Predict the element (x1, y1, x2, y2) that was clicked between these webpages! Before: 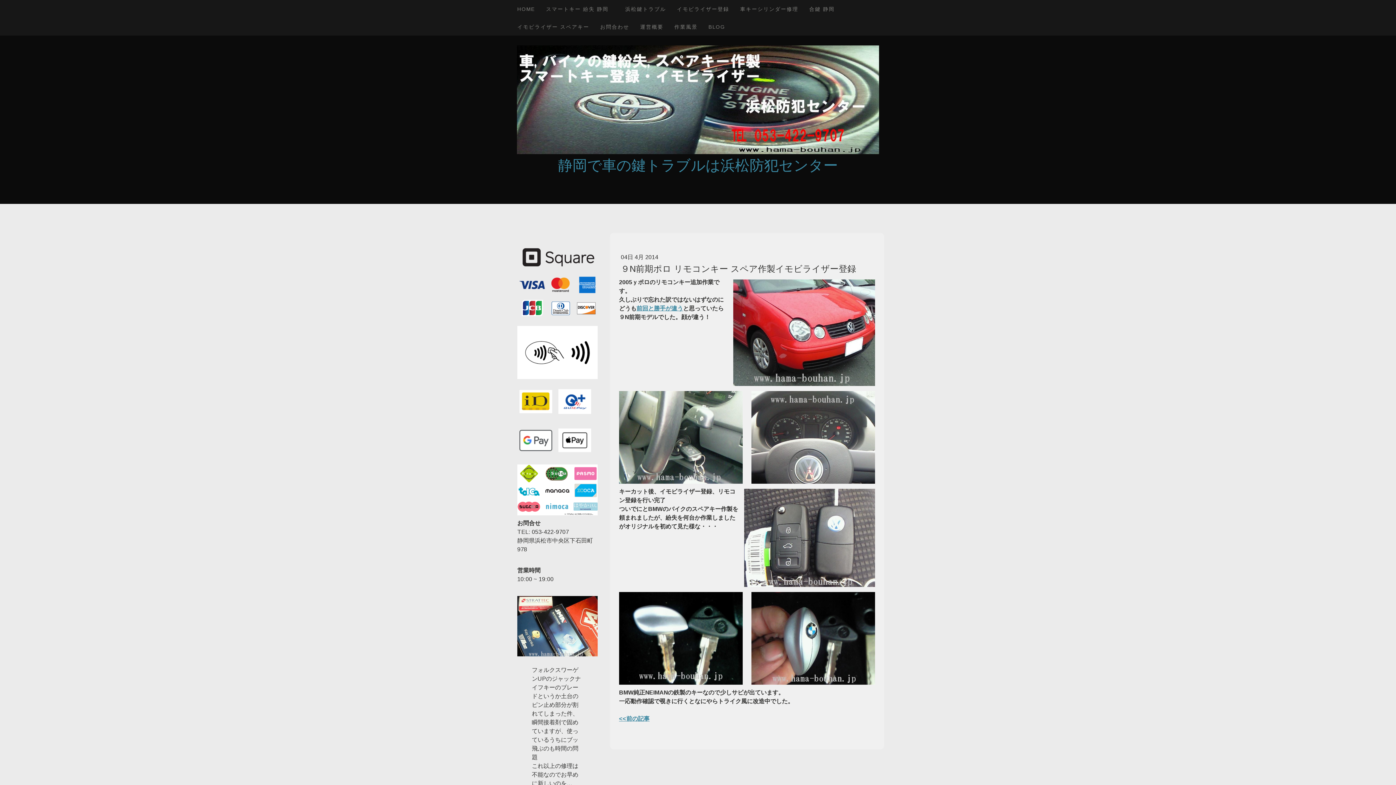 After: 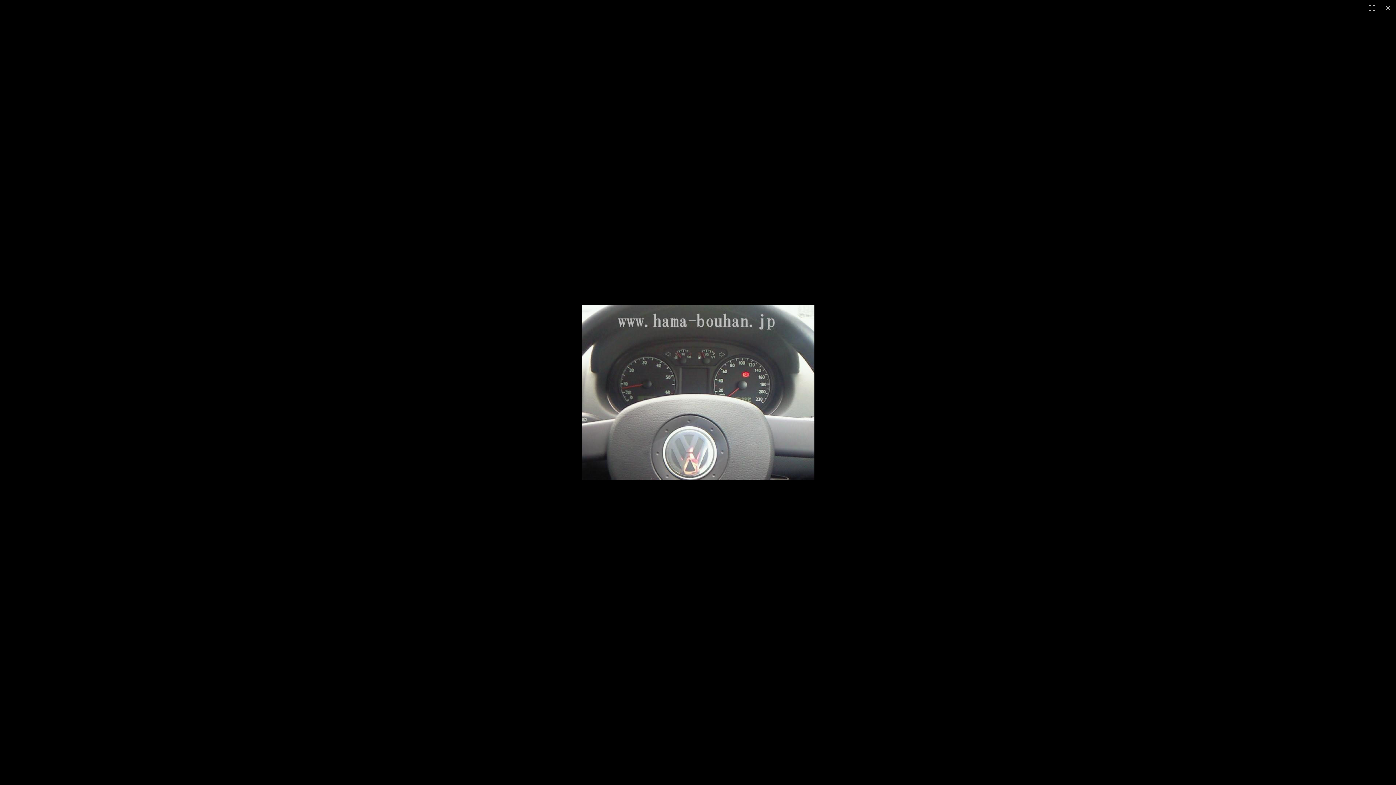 Action: bbox: (751, 392, 875, 398)